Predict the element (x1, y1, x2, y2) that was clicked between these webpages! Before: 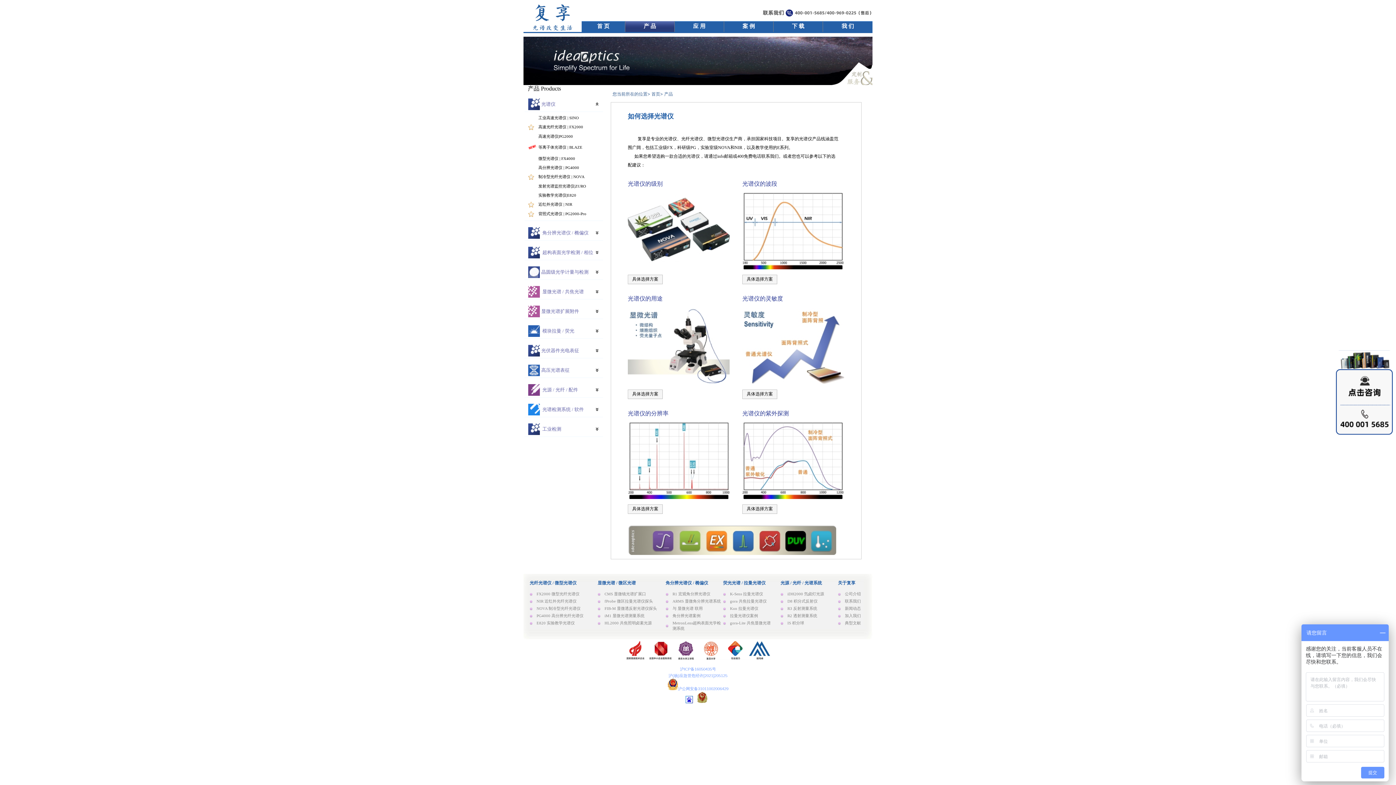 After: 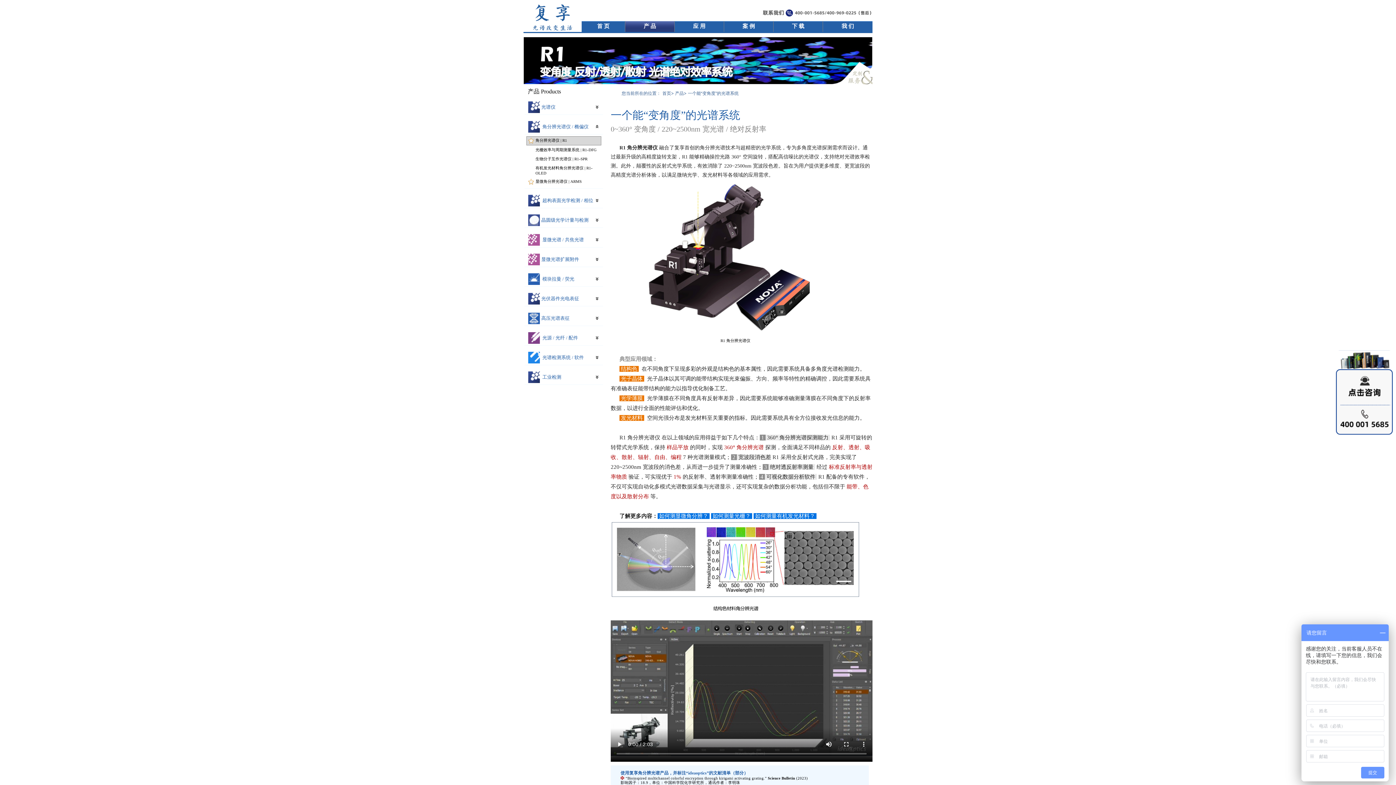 Action: bbox: (672, 592, 710, 596) label: R1 宏观角分辨光谱仪